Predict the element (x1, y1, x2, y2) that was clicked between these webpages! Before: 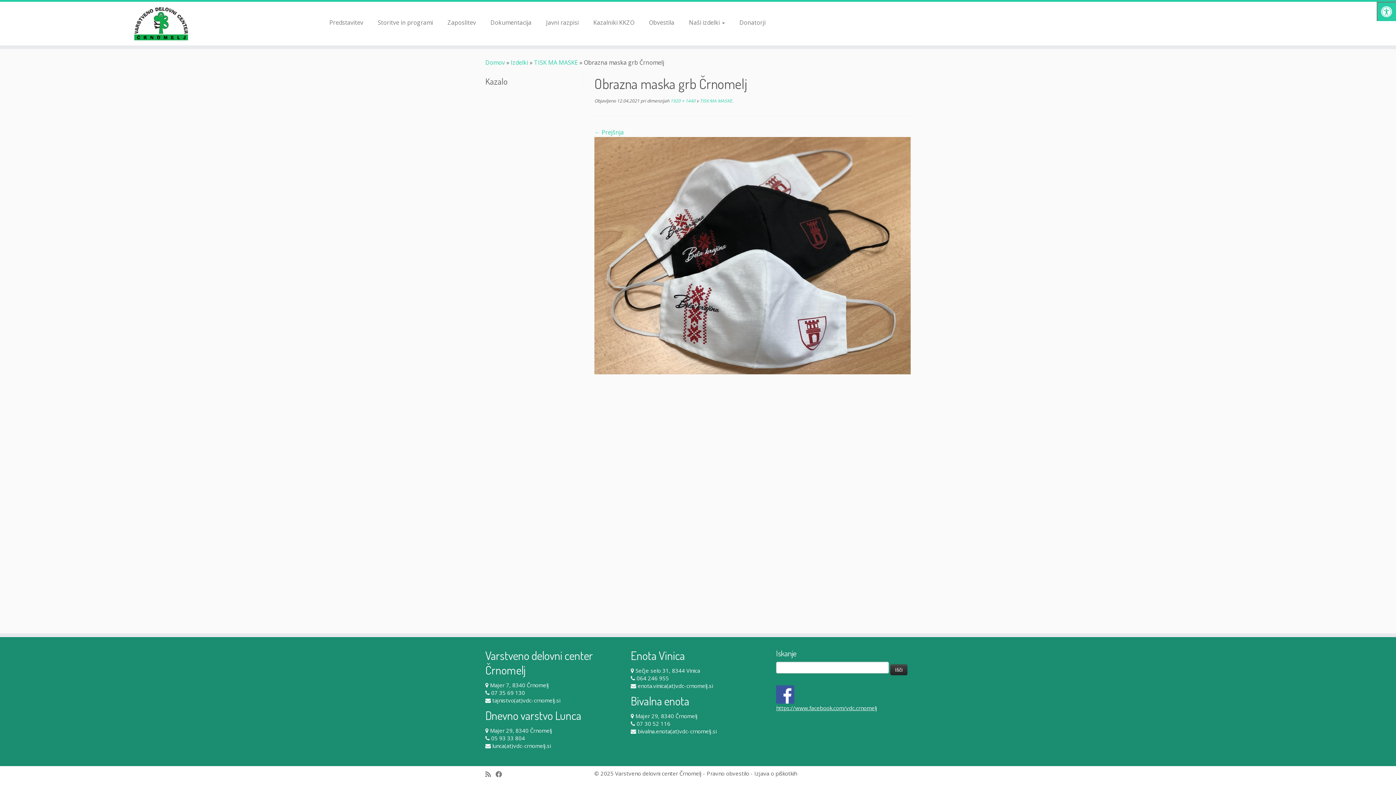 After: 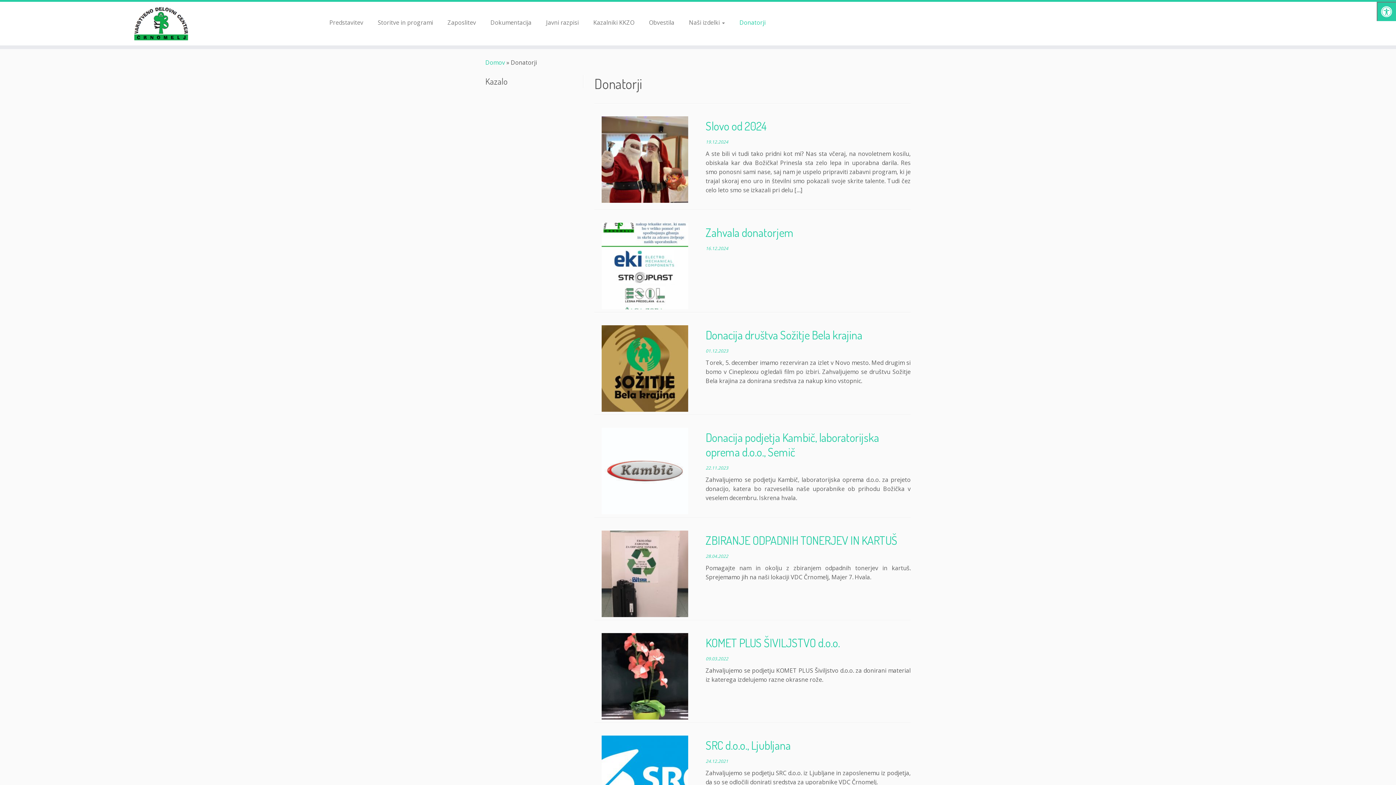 Action: bbox: (732, 16, 765, 29) label: Donatorji